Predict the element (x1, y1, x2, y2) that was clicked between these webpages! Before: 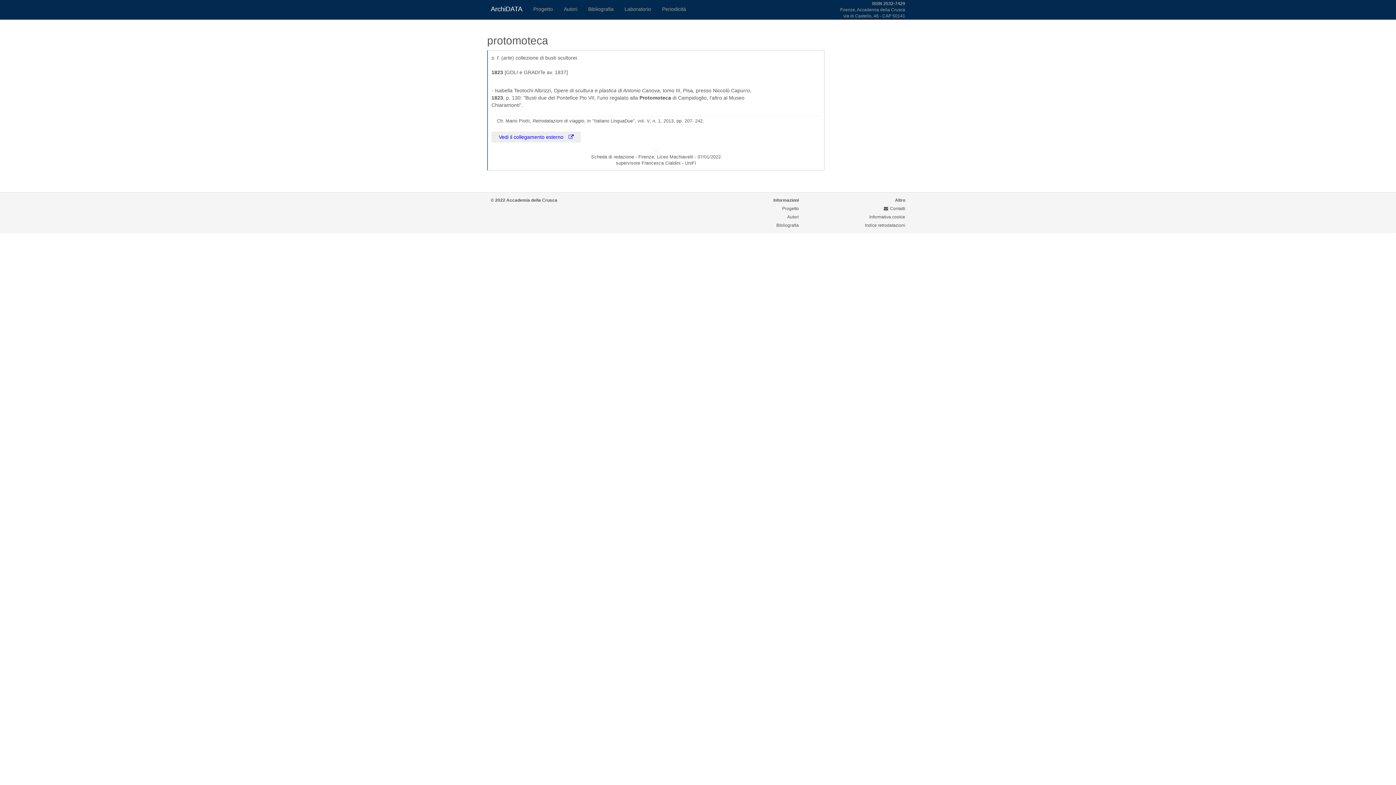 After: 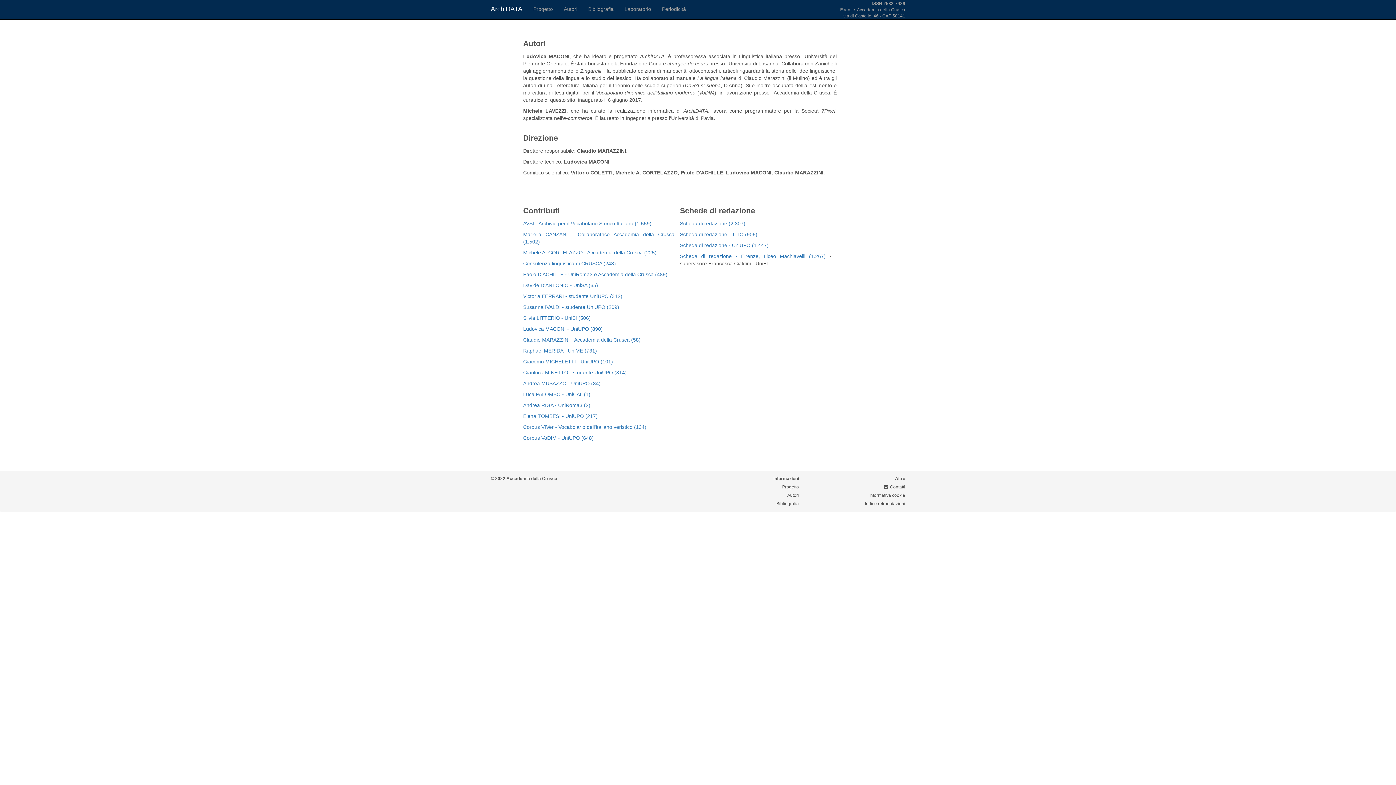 Action: bbox: (703, 213, 799, 221) label: Autori